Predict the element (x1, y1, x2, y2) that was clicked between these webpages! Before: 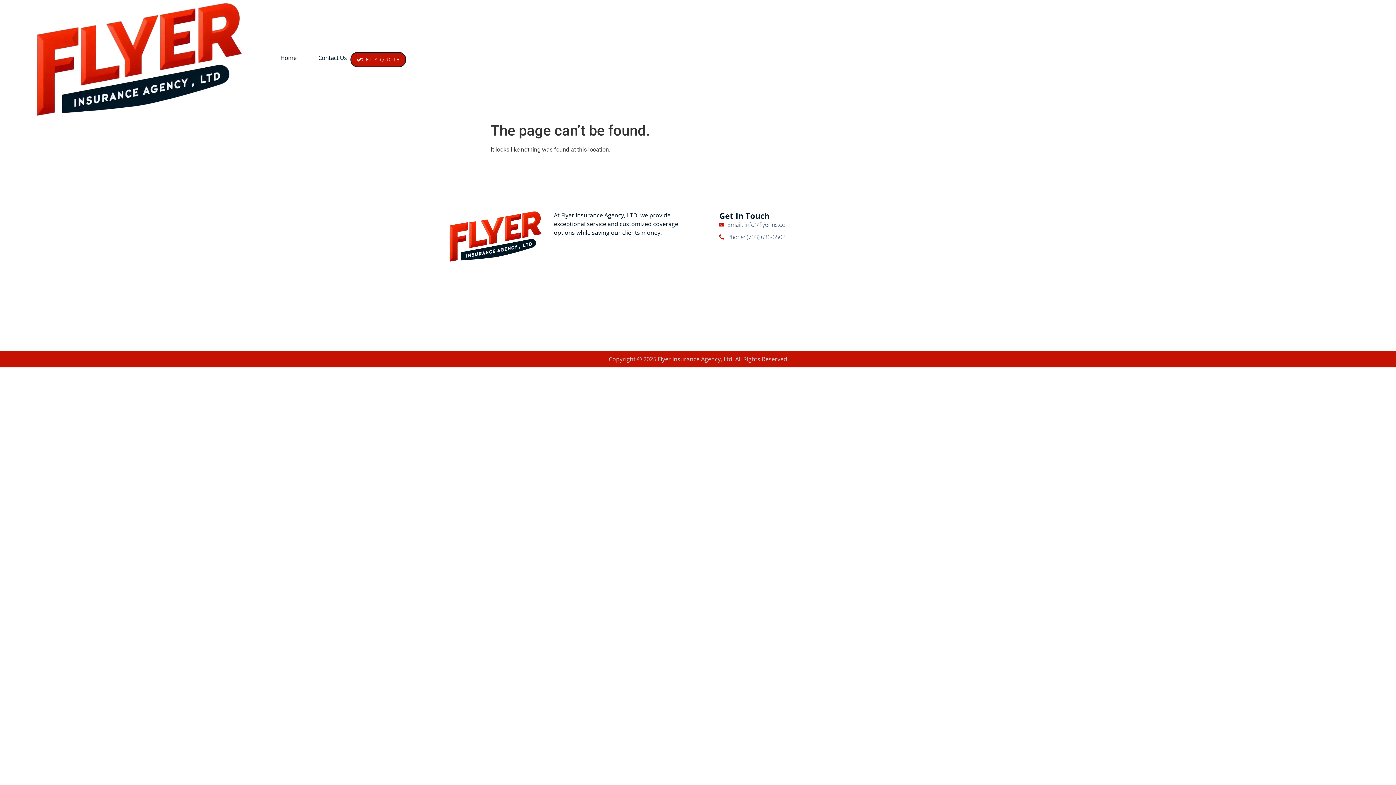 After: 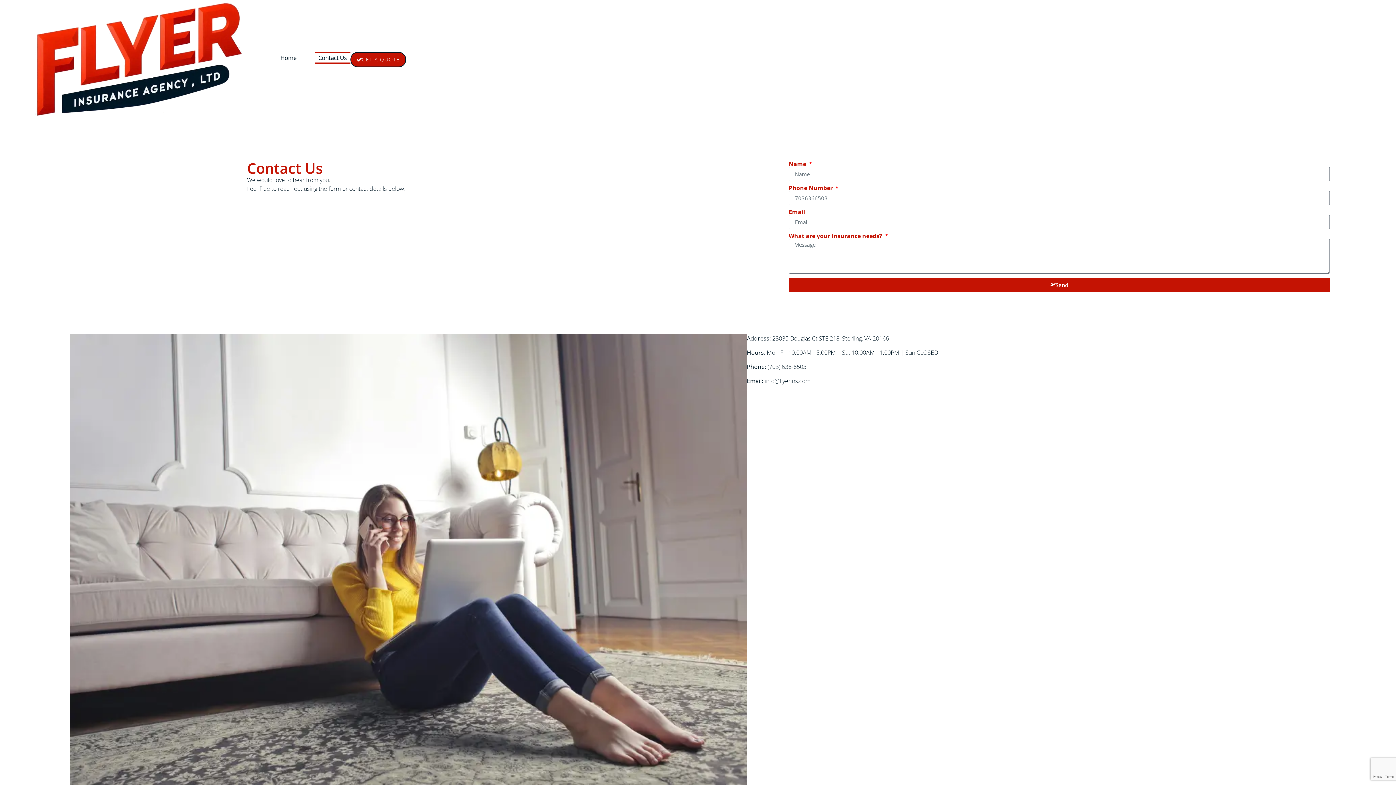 Action: bbox: (314, 51, 350, 63) label: Contact Us